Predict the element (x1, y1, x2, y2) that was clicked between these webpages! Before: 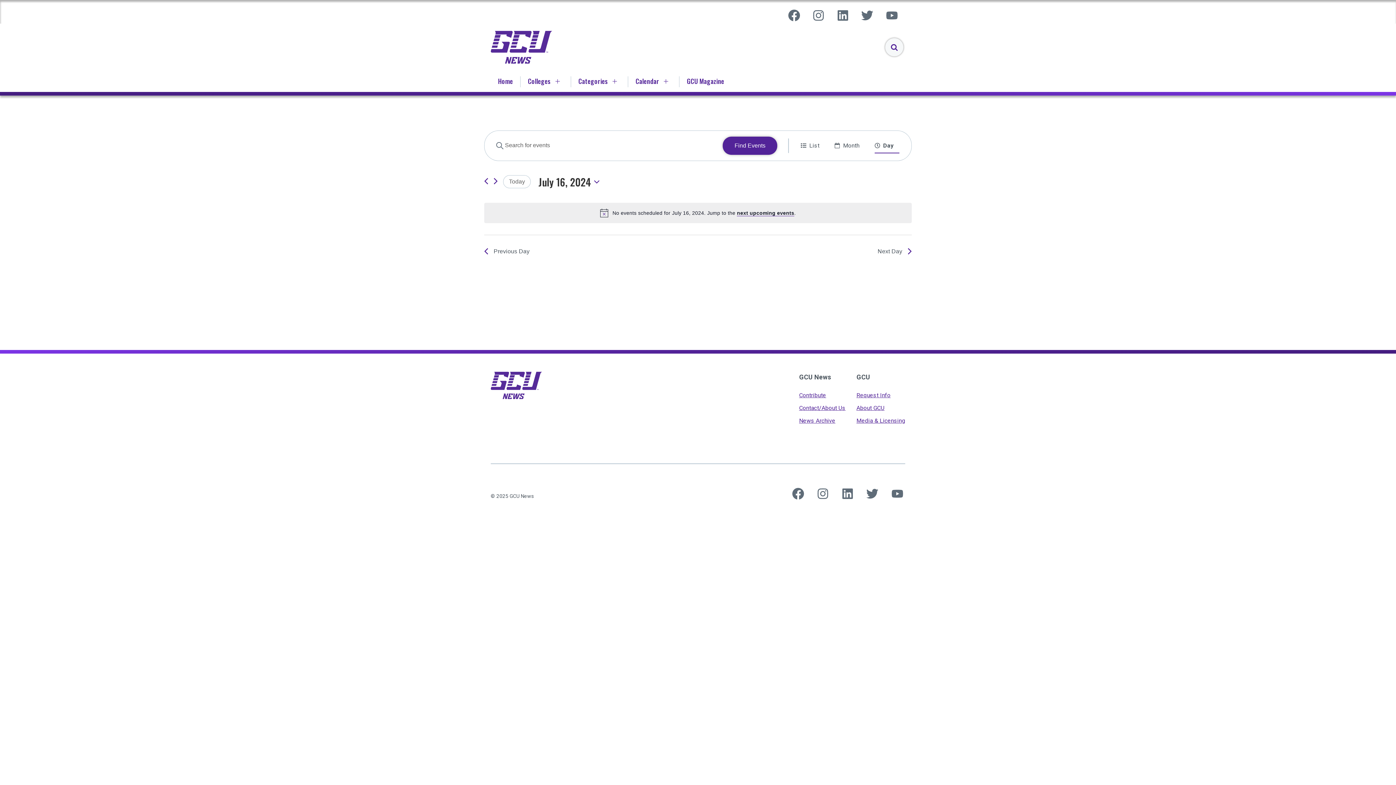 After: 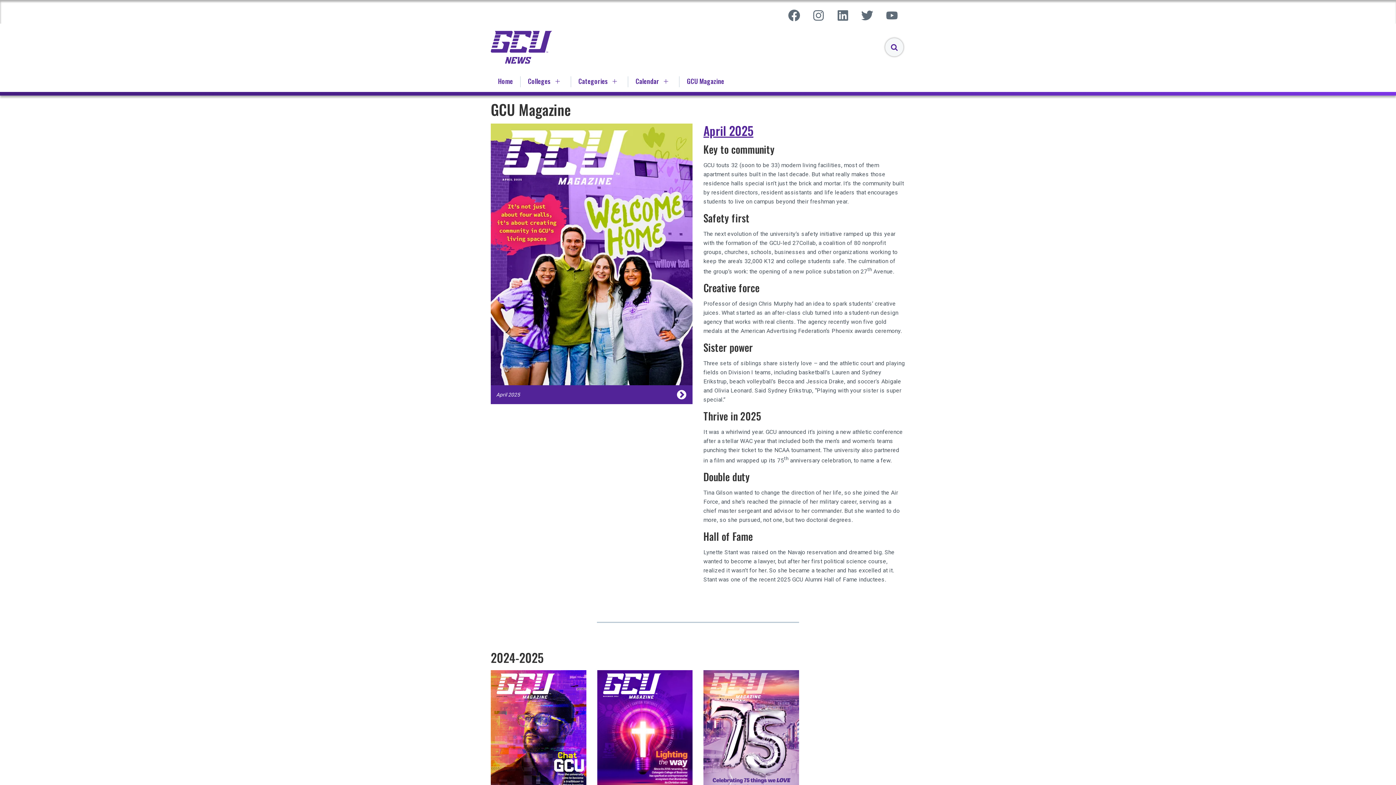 Action: label: GCU Magazine bbox: (679, 70, 731, 91)